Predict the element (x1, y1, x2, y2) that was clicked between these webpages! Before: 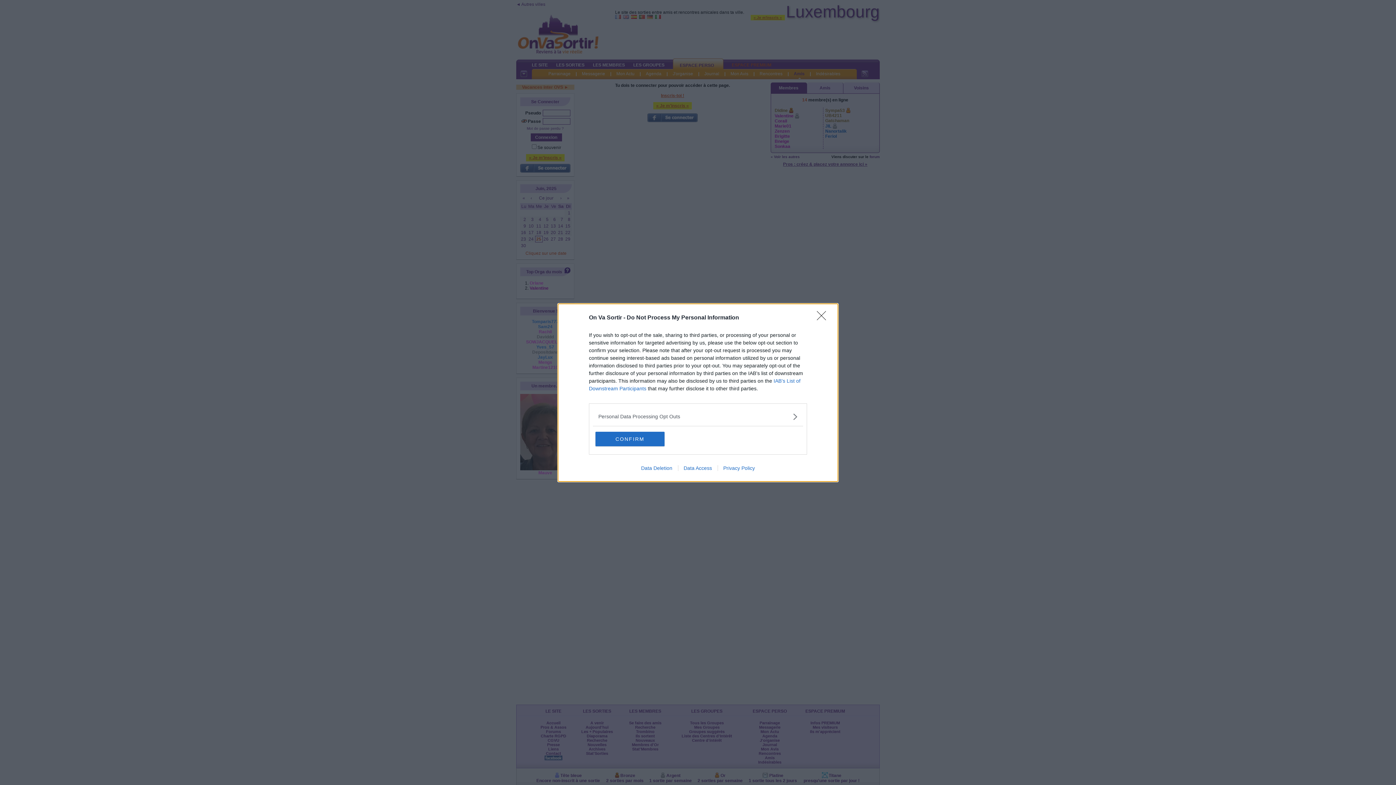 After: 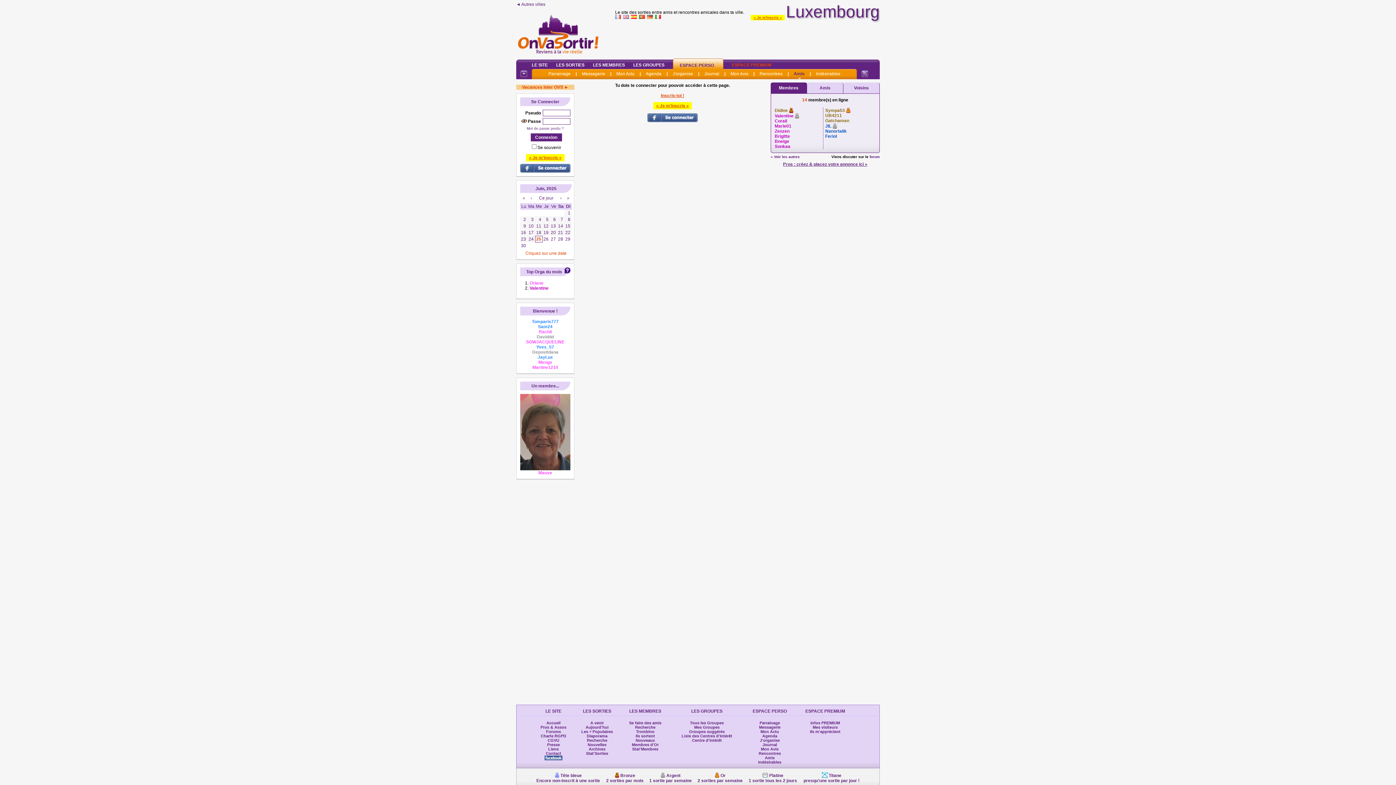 Action: bbox: (817, 311, 830, 324) label: Close